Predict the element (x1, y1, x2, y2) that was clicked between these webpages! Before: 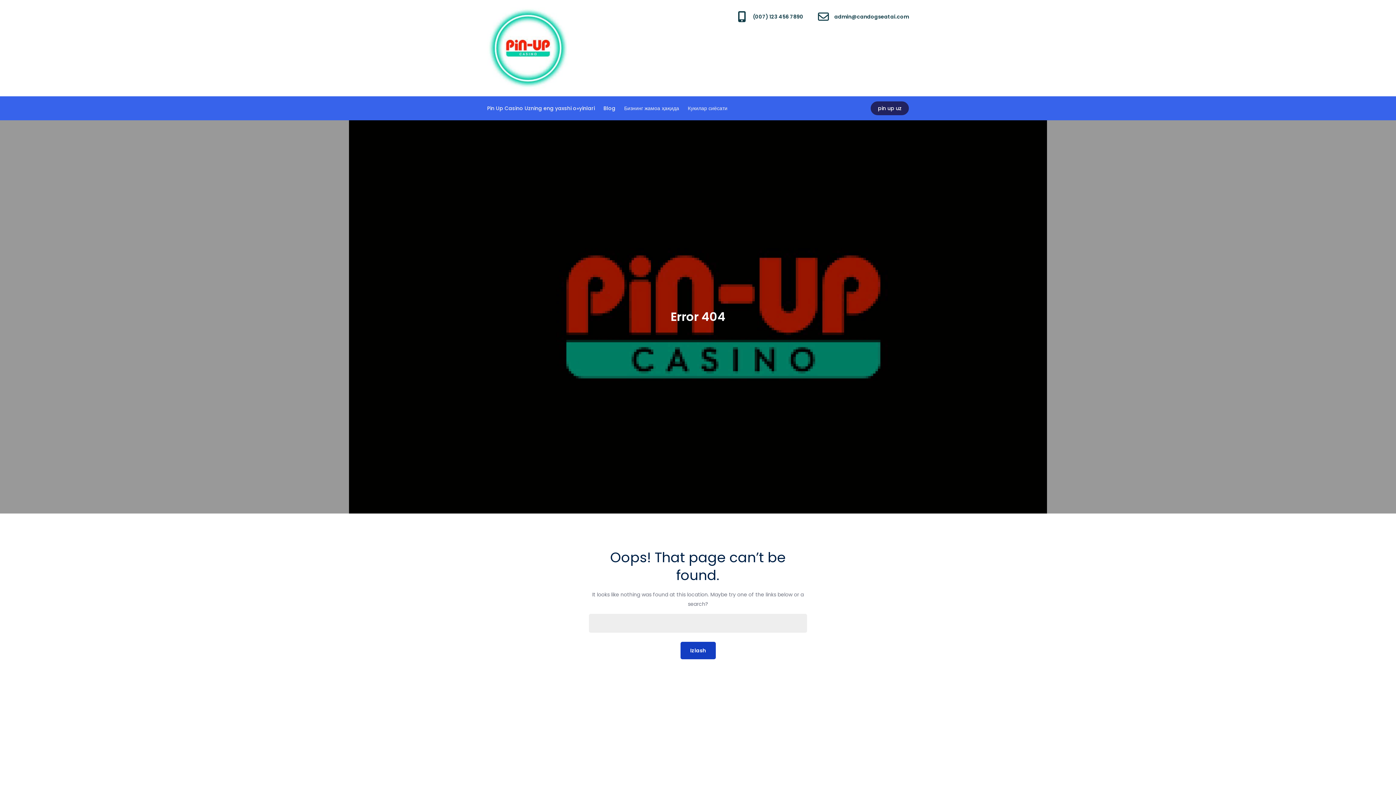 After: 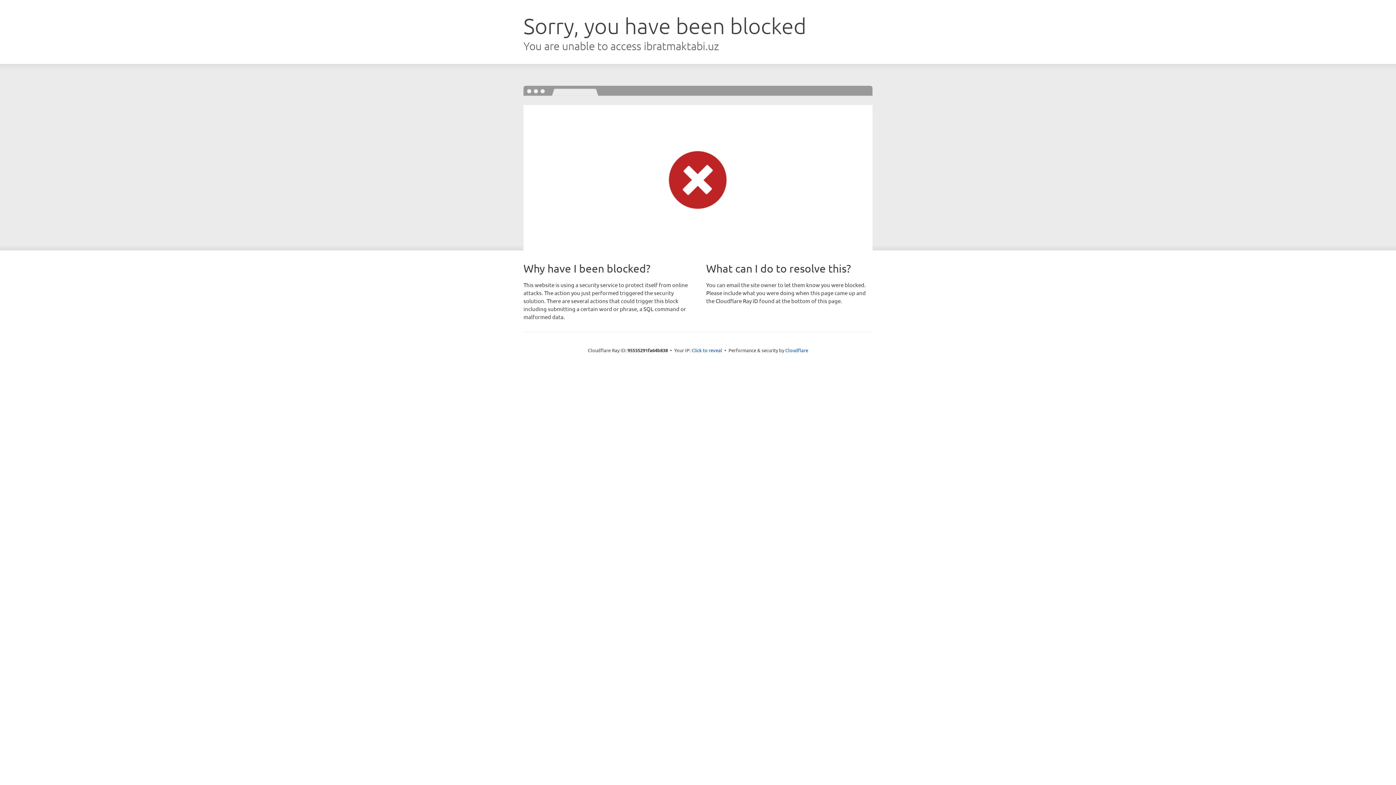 Action: bbox: (870, 101, 909, 115) label: pin up uz